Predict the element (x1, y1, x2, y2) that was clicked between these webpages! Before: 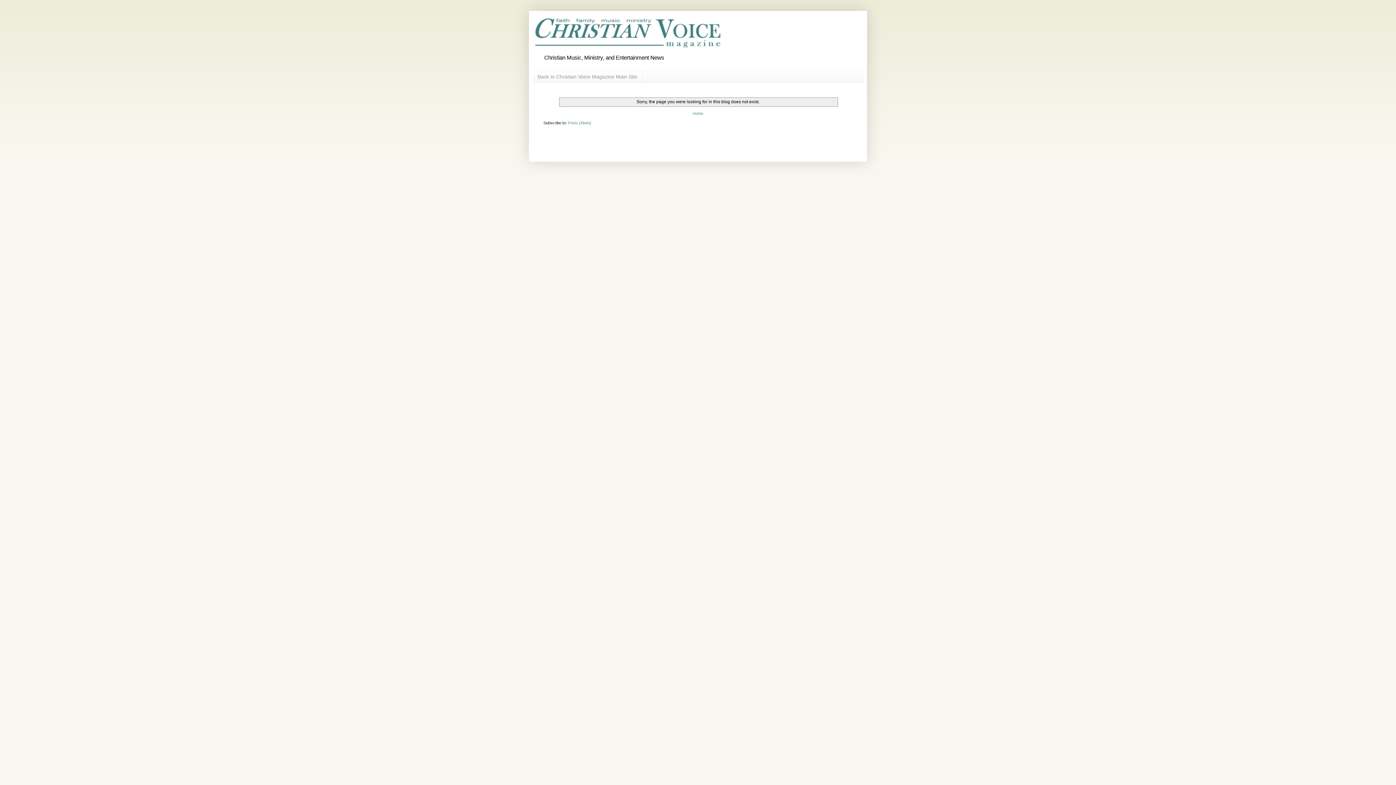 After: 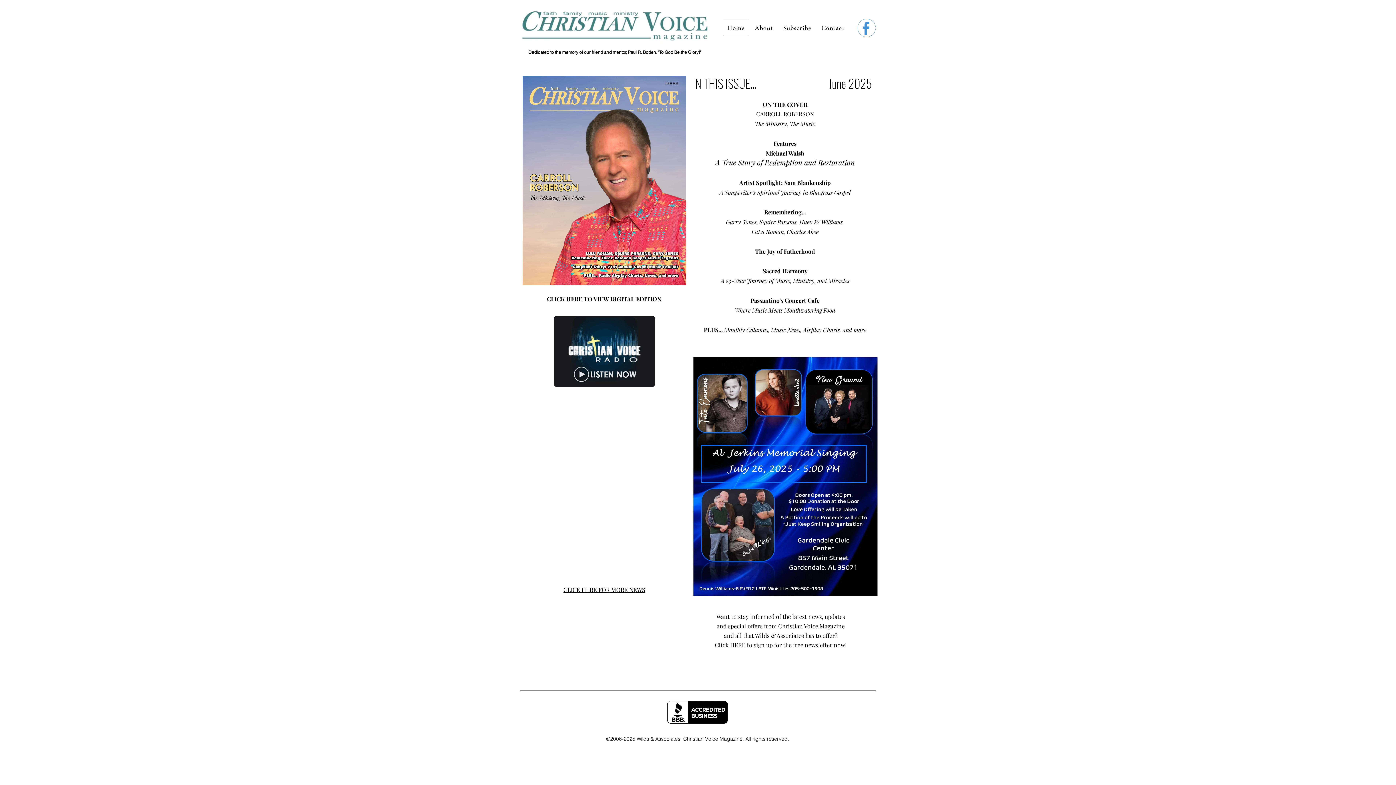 Action: bbox: (532, 70, 642, 82) label: Back to Christian Voice Magazine Main Site